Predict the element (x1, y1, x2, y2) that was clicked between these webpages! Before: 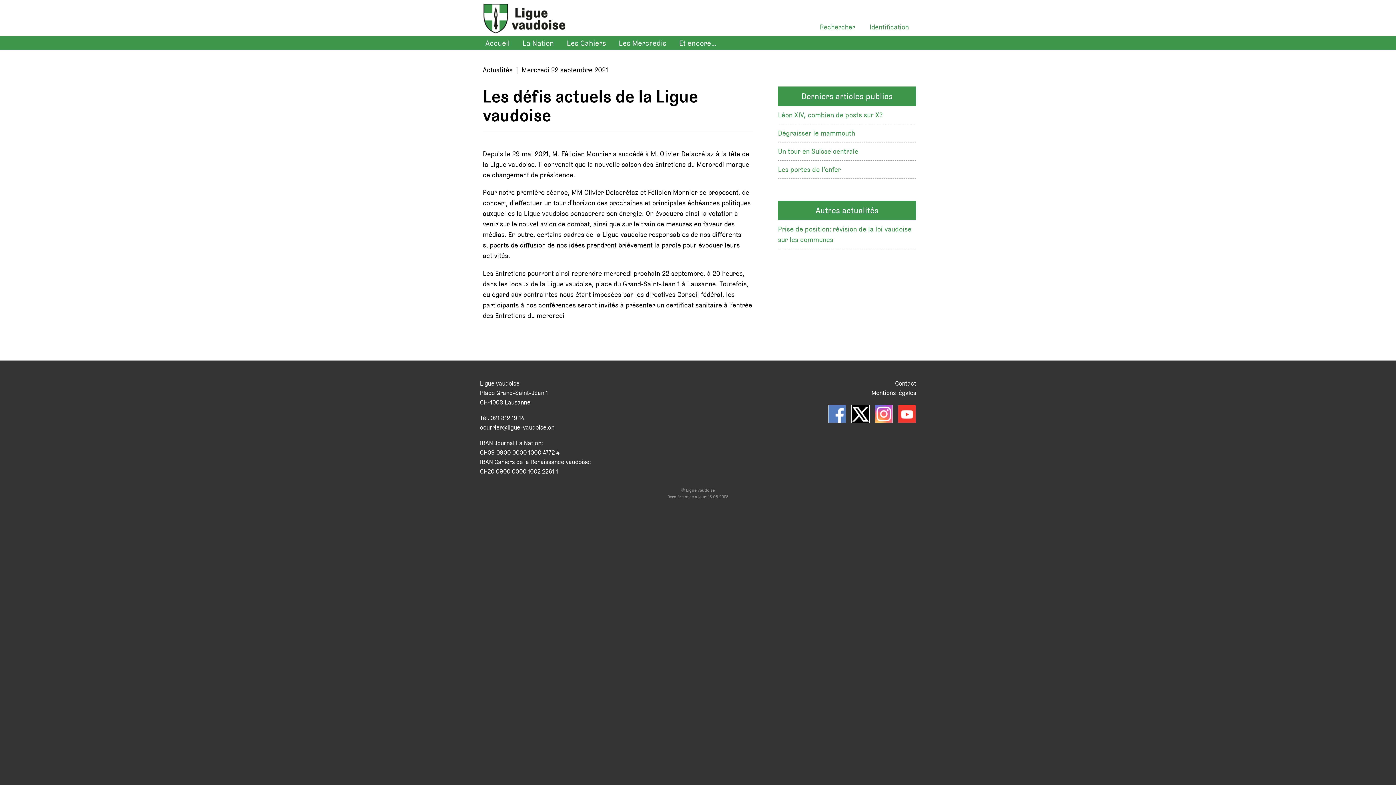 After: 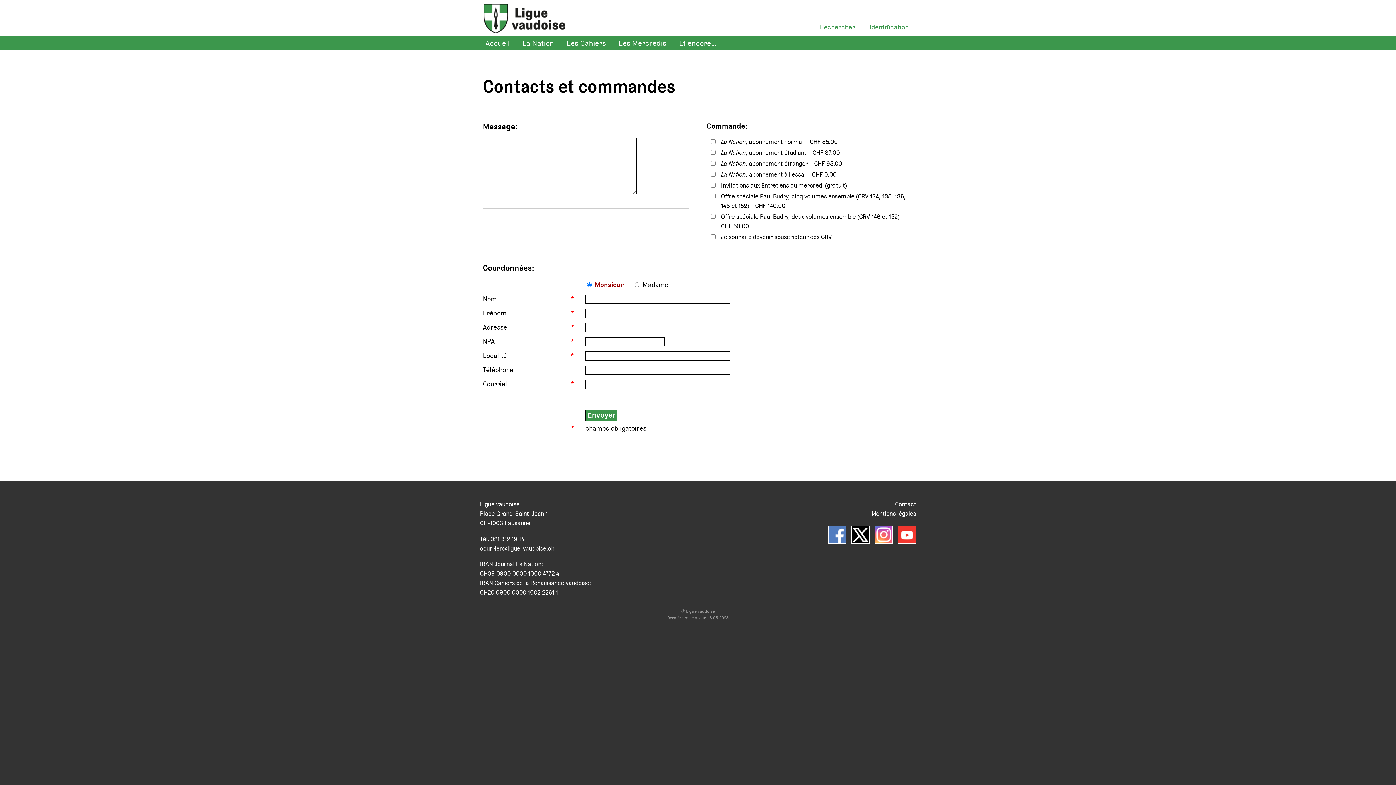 Action: label: Contact bbox: (895, 378, 916, 388)